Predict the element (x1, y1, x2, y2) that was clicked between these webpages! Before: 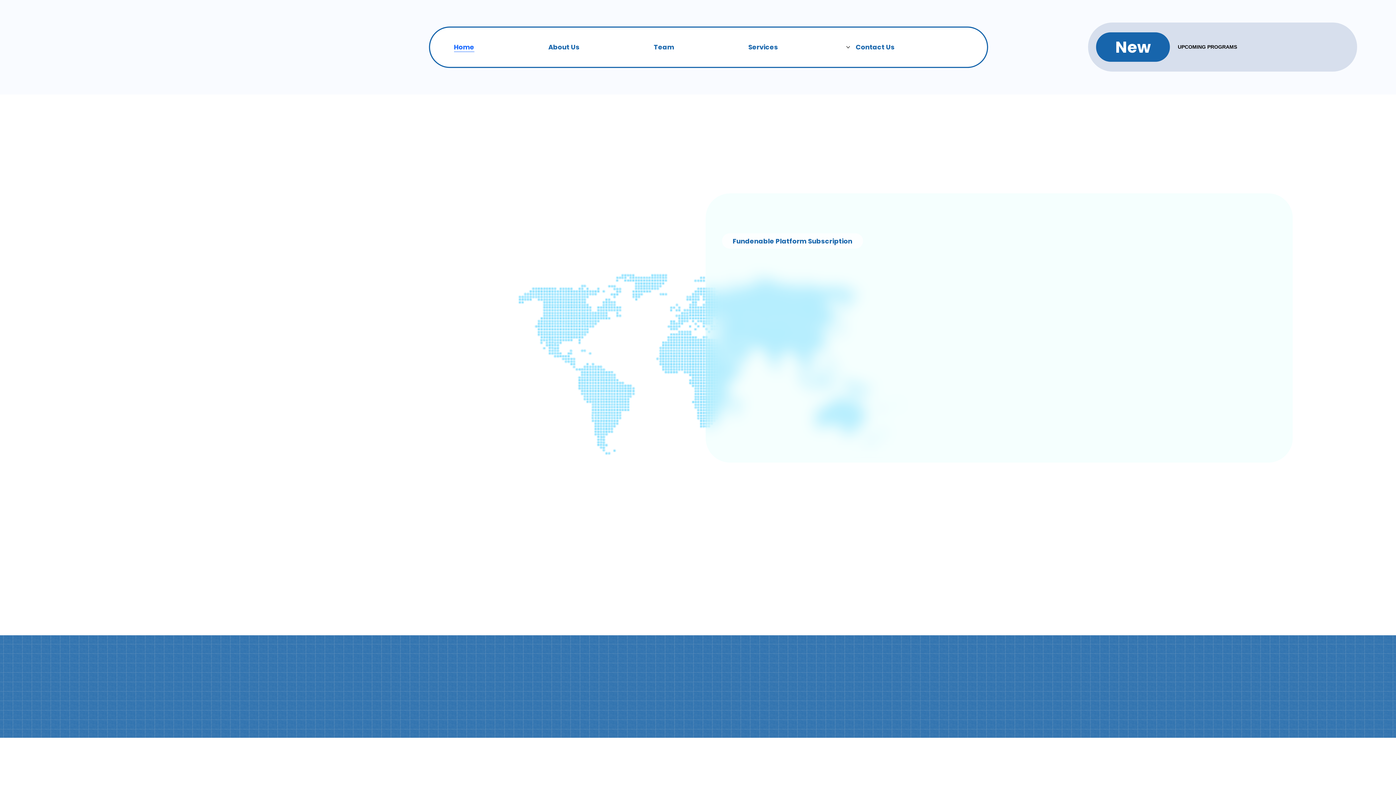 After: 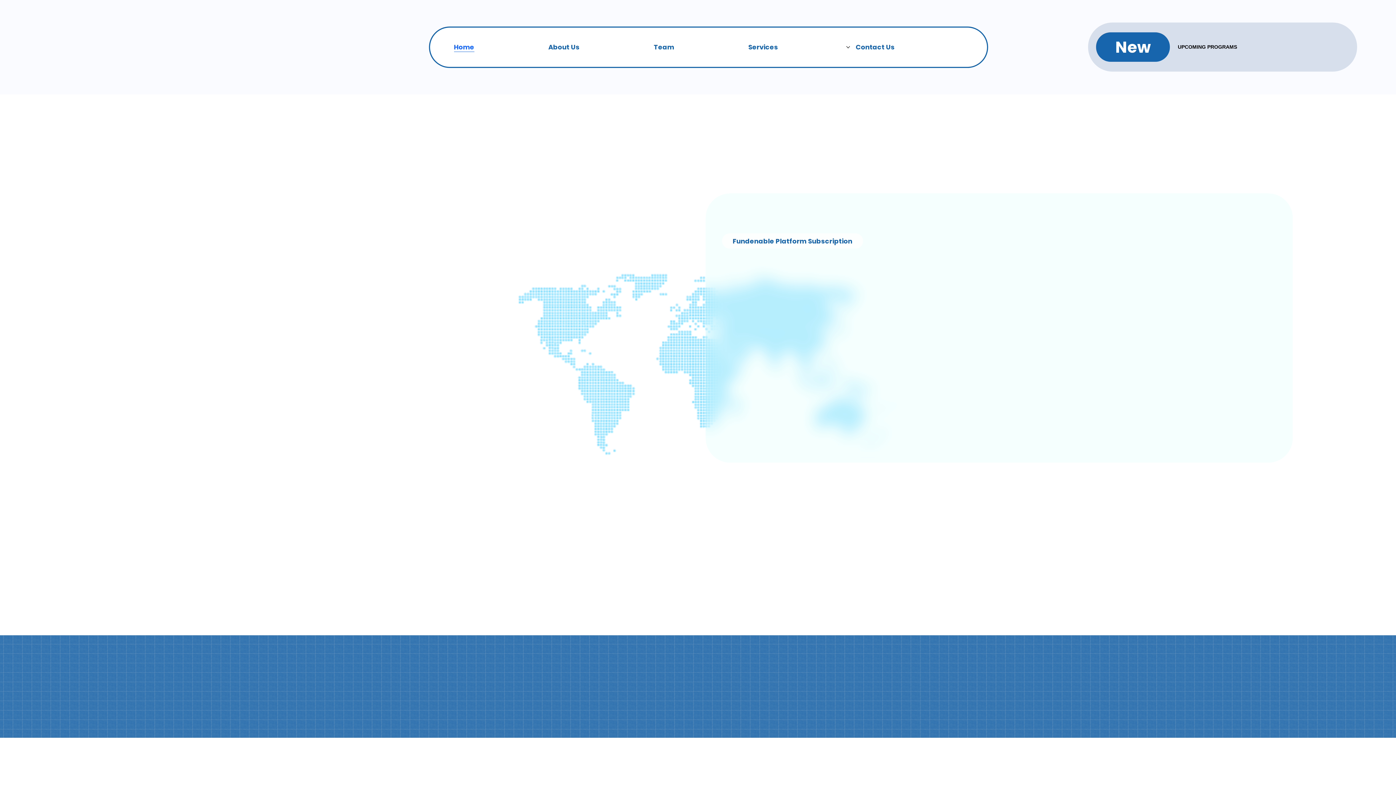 Action: bbox: (653, 42, 674, 51) label: Team